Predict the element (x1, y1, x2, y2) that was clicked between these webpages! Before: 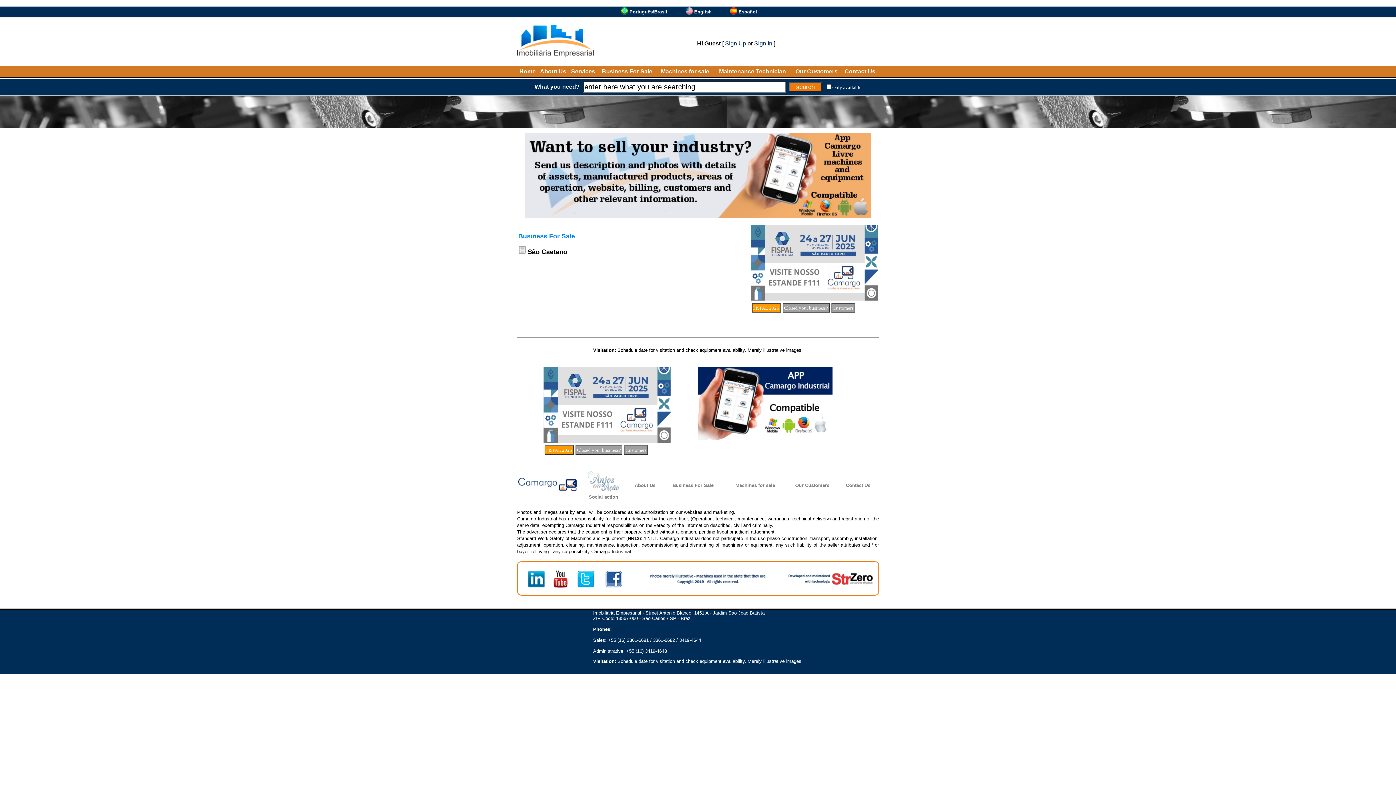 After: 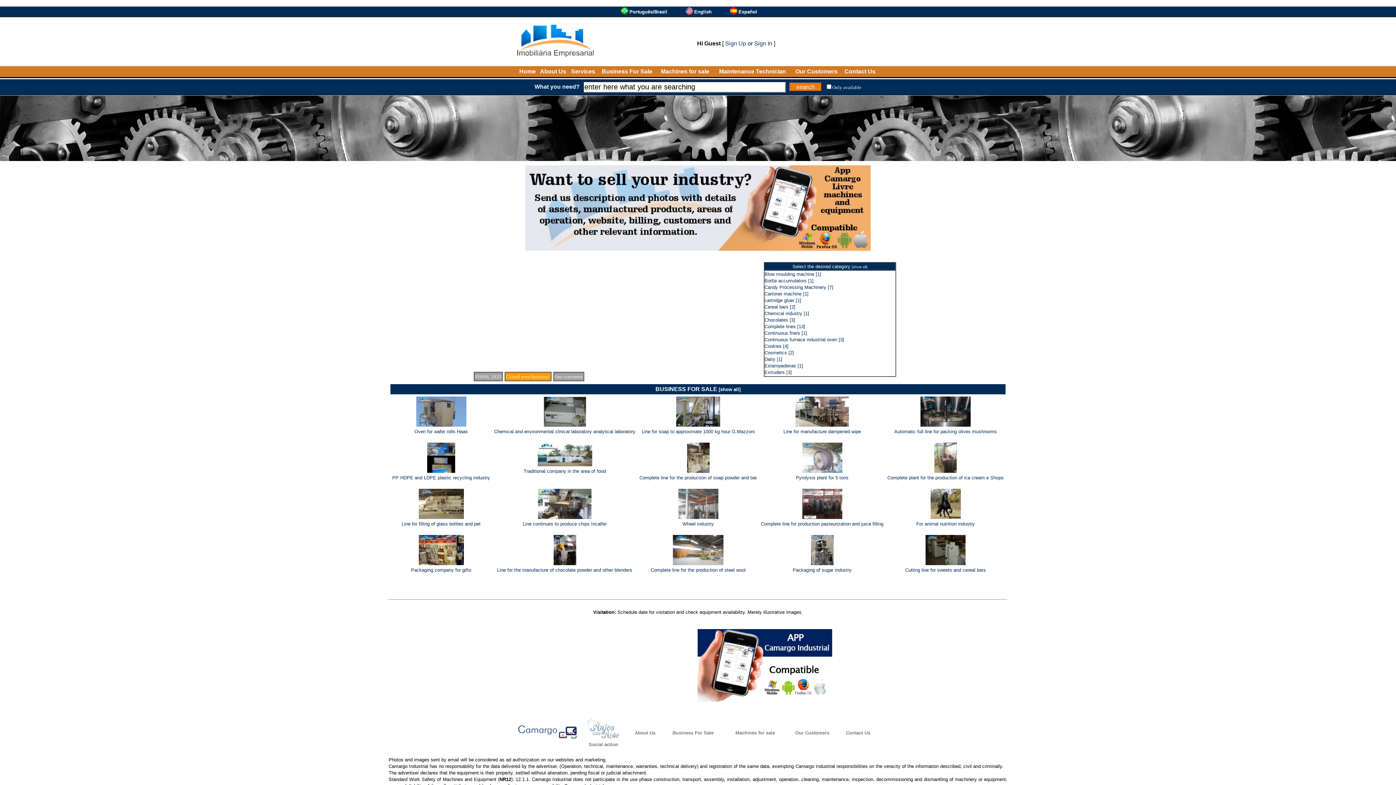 Action: bbox: (517, 52, 593, 58)